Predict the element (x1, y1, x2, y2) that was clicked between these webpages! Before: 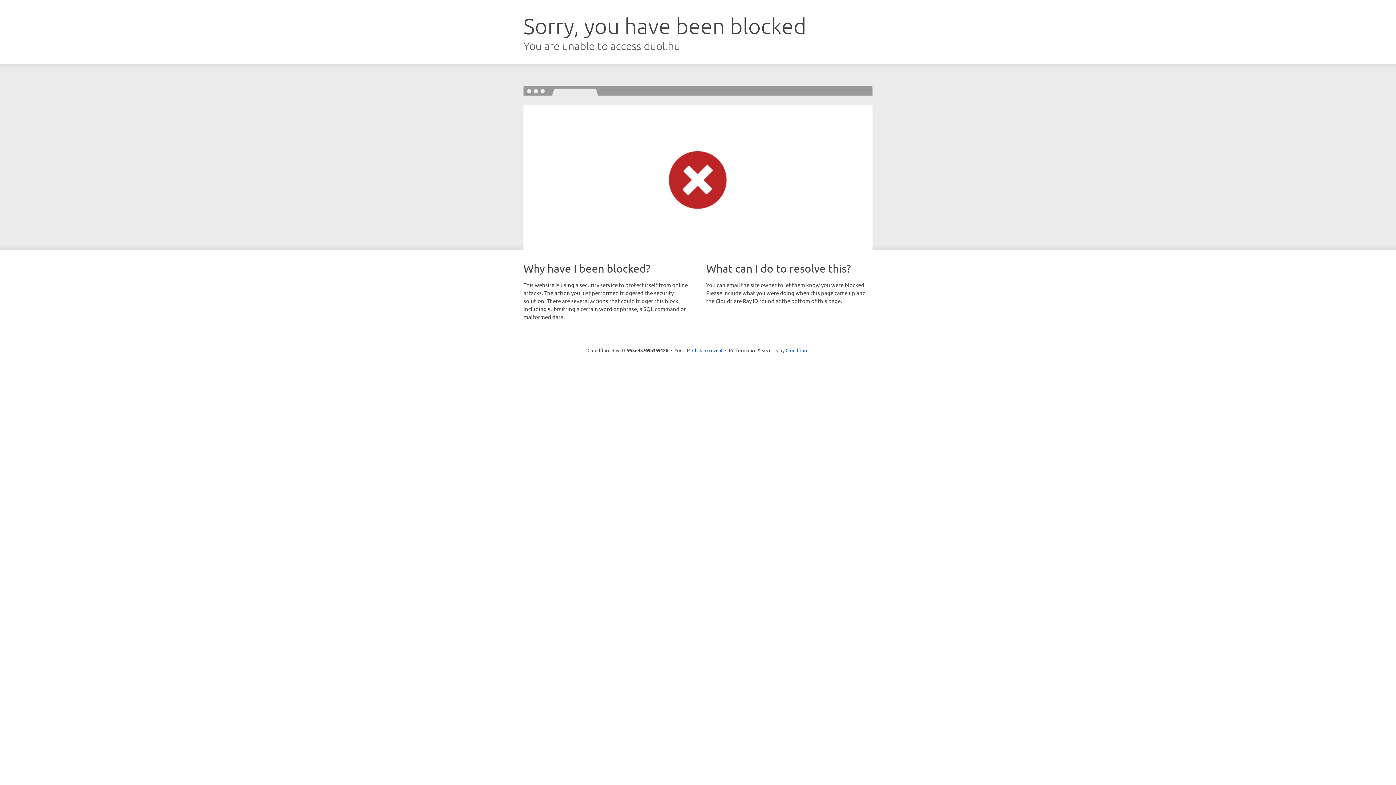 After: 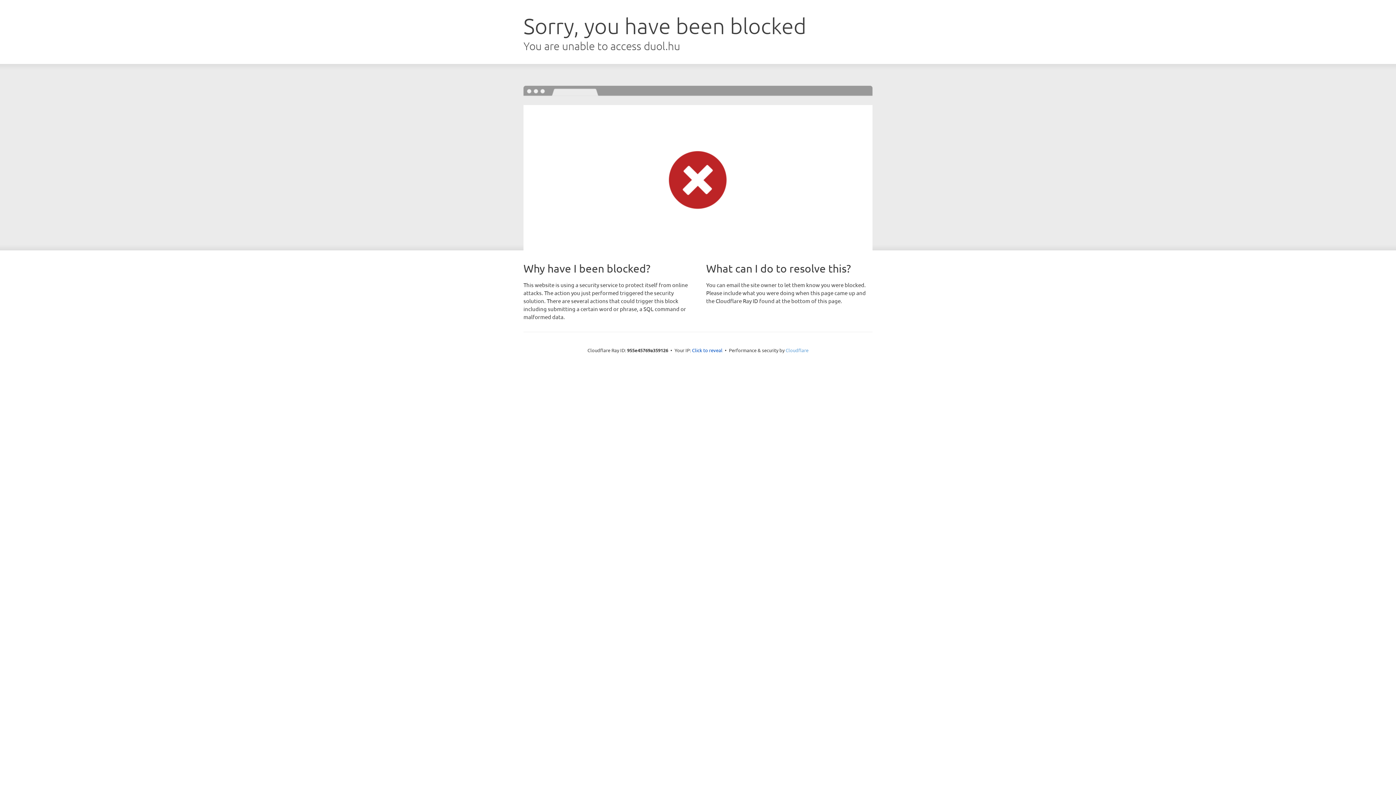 Action: bbox: (785, 347, 808, 353) label: Cloudflare